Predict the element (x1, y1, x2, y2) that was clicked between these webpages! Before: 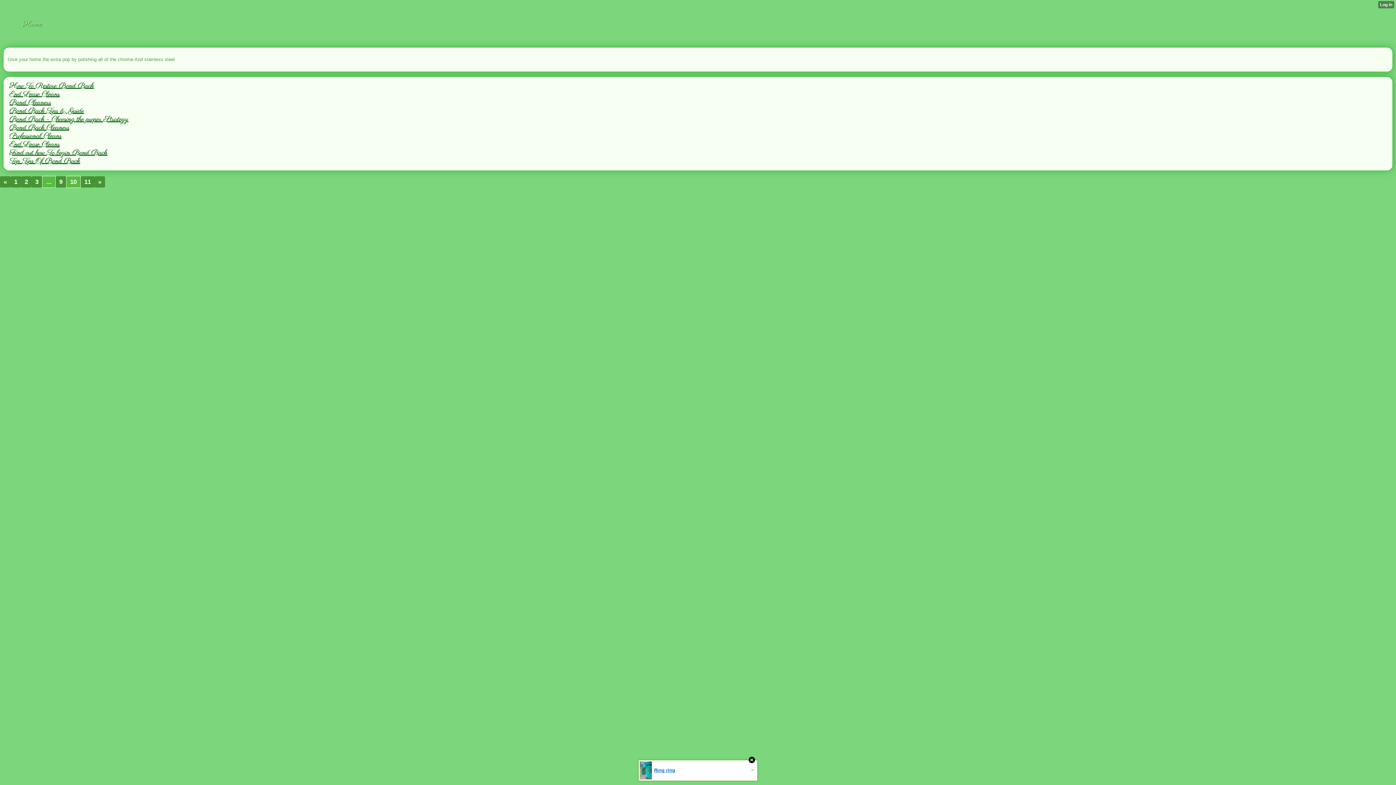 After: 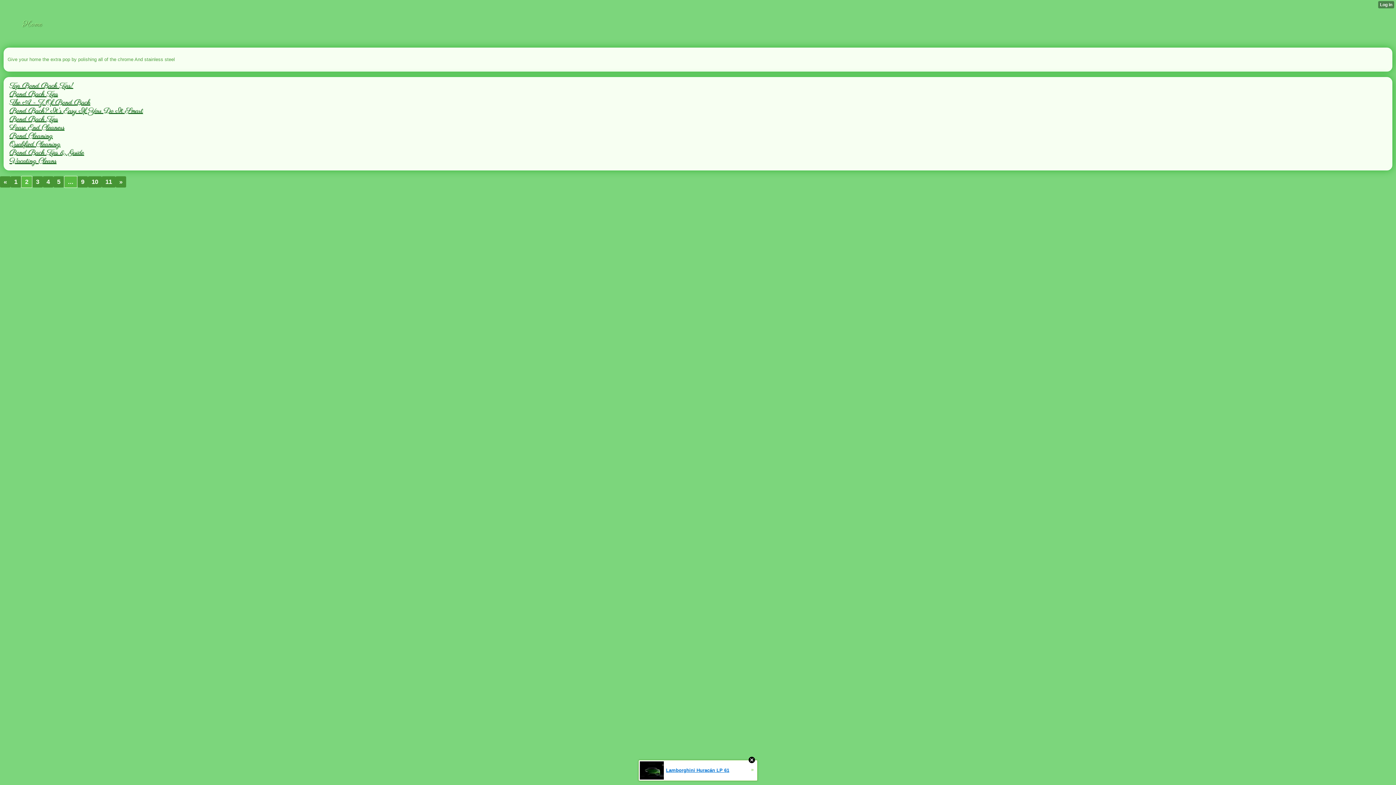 Action: bbox: (21, 179, 31, 185) label: 2